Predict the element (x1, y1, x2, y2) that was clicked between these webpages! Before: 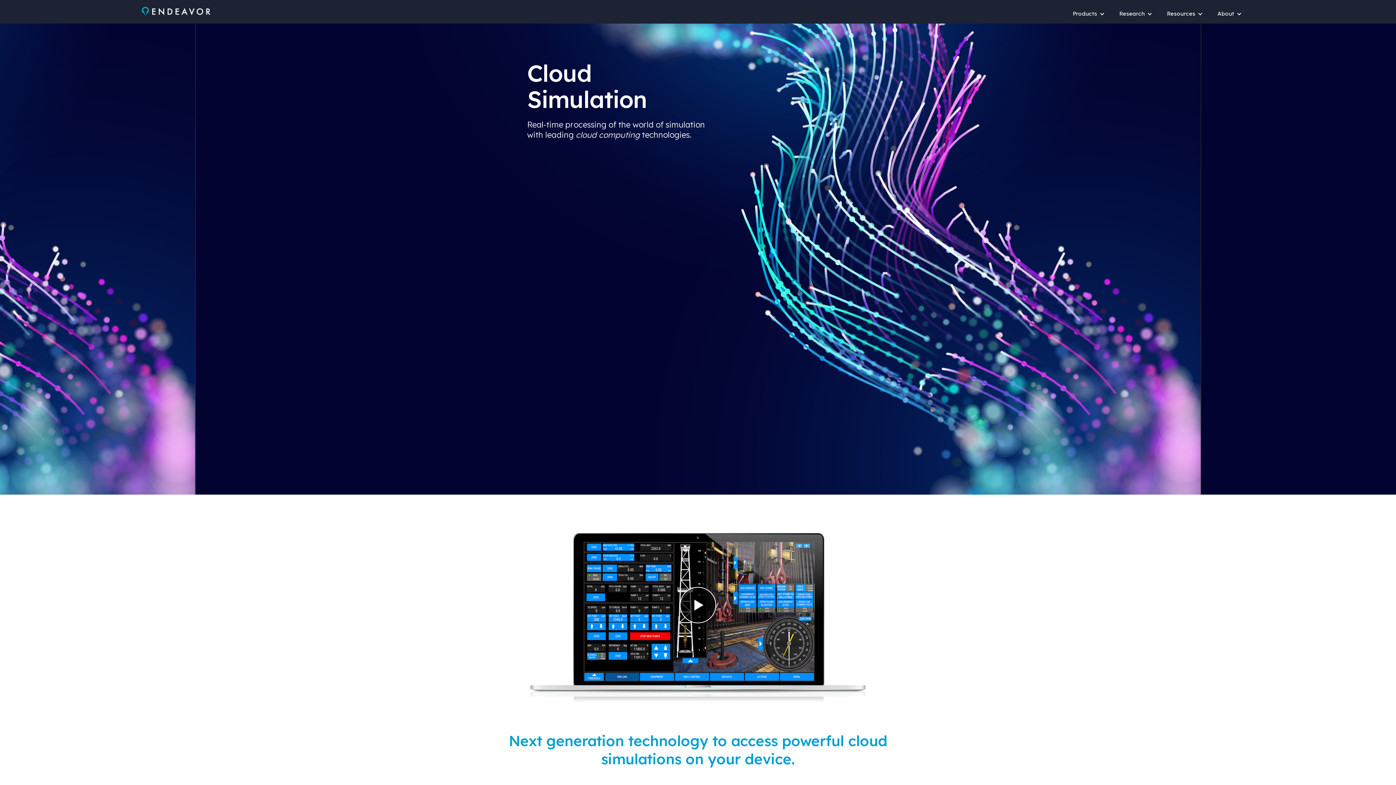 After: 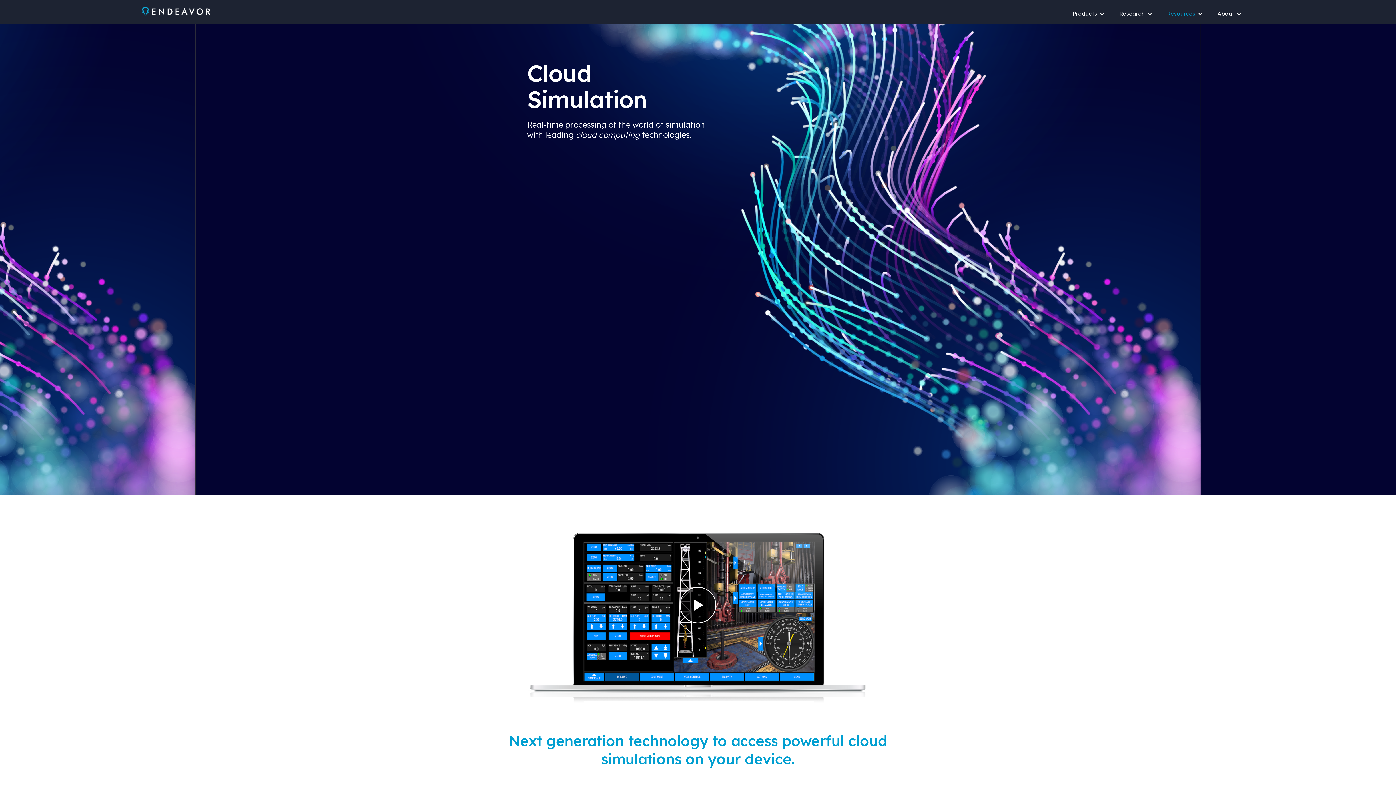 Action: label: Resources bbox: (1160, 2, 1210, 21)